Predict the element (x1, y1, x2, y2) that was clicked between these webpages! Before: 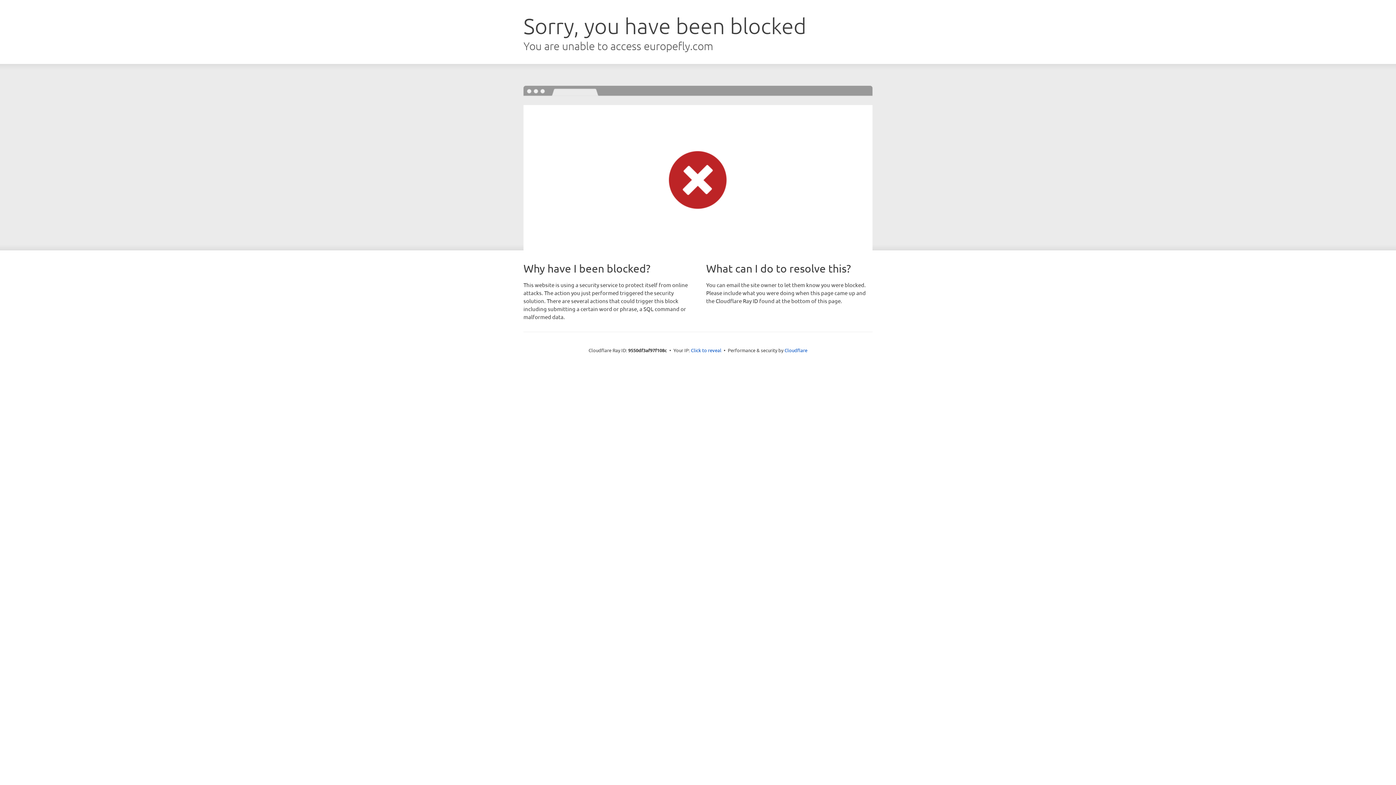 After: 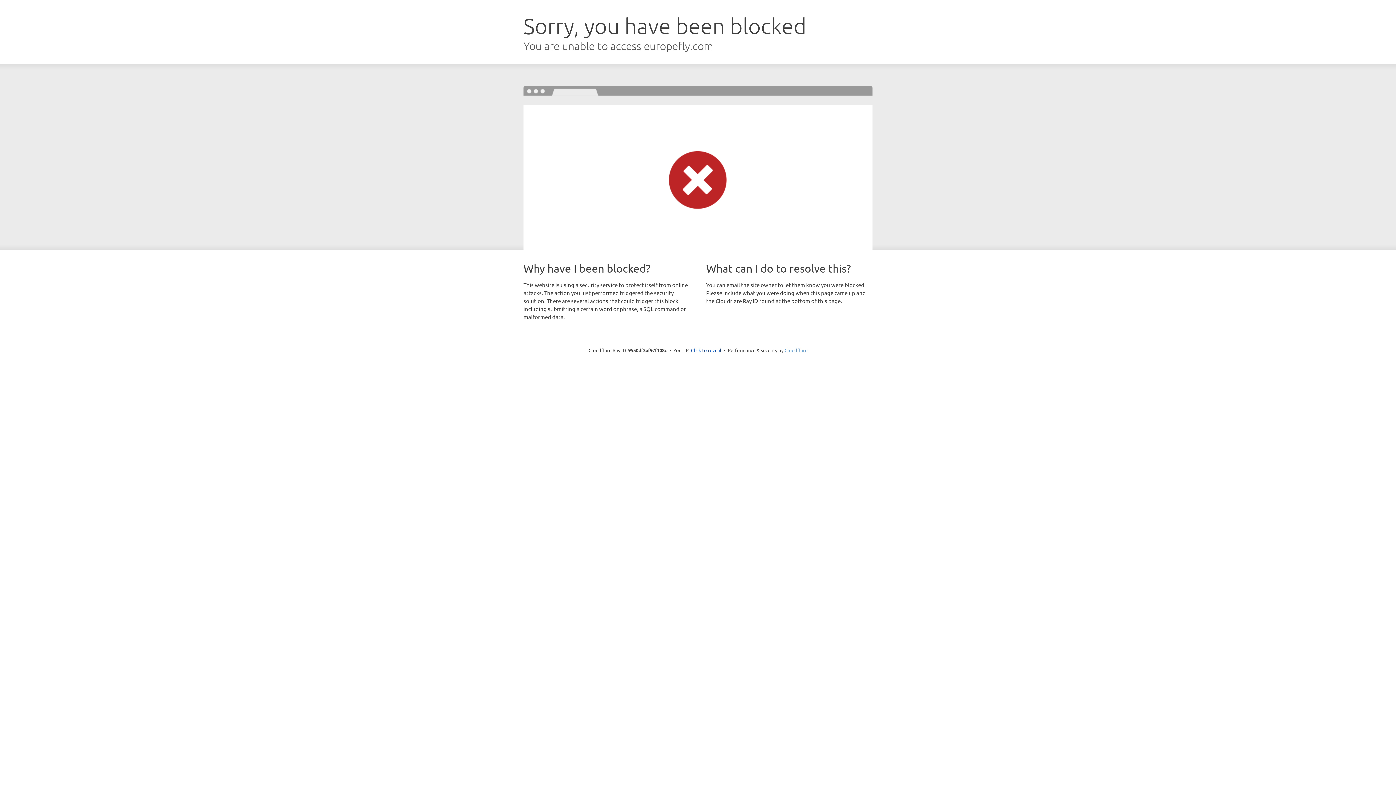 Action: label: Cloudflare bbox: (784, 347, 807, 353)